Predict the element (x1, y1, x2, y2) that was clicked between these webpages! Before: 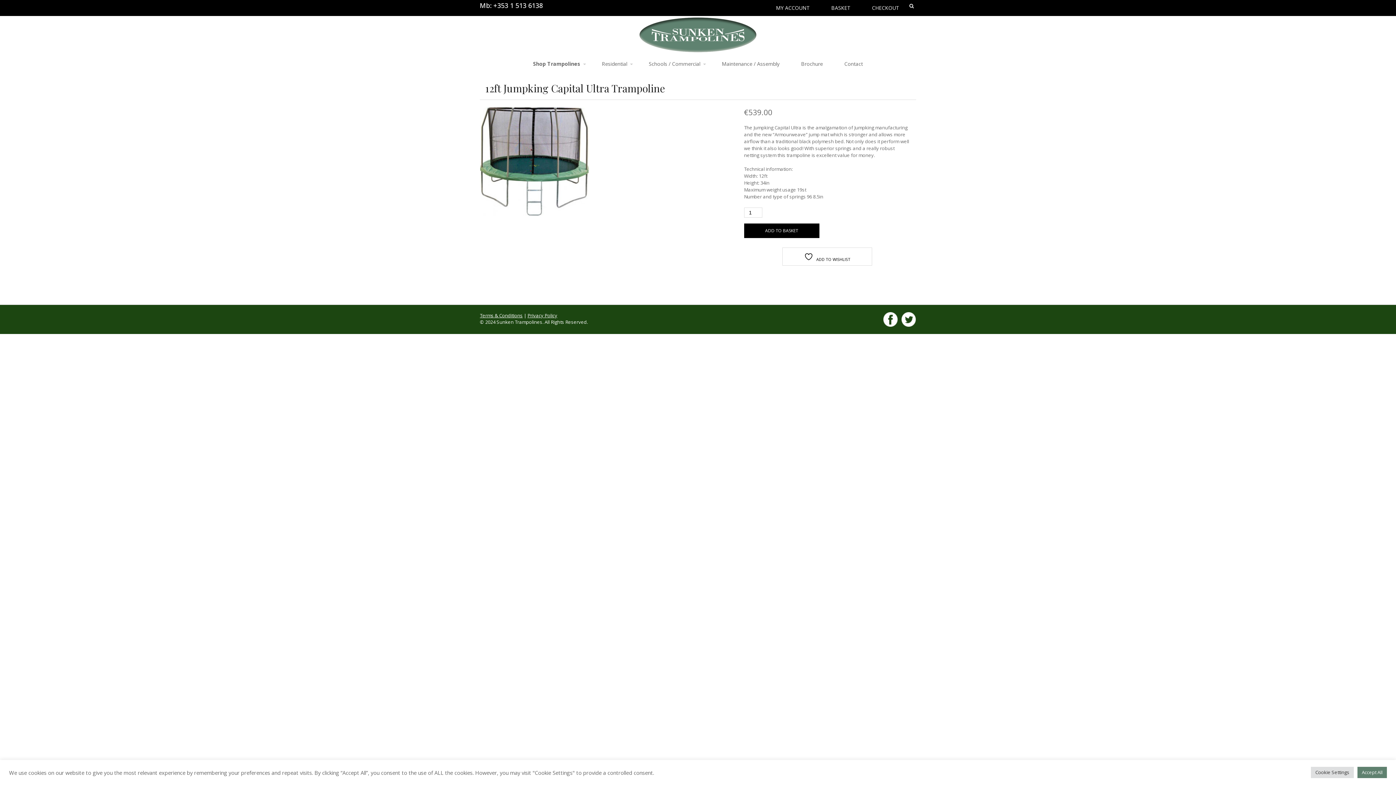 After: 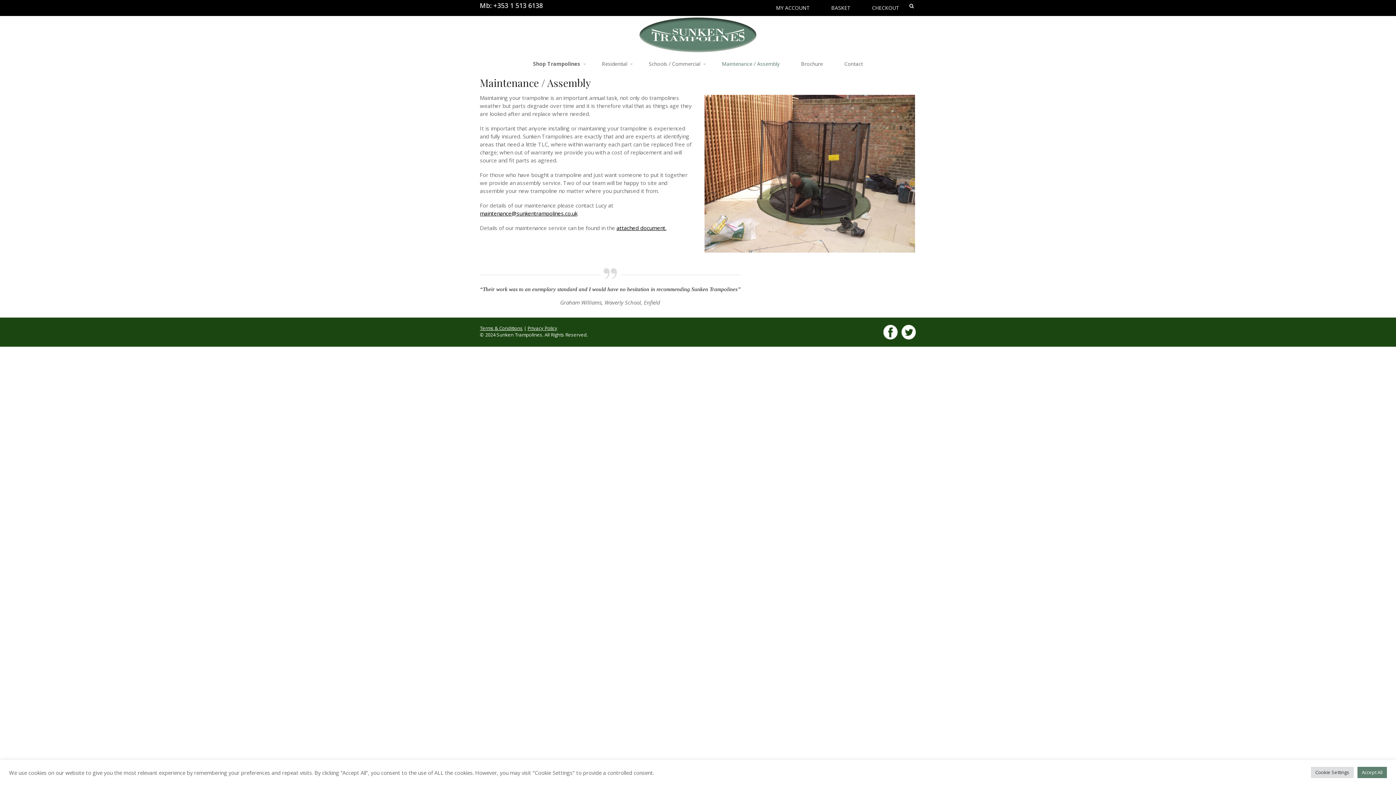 Action: bbox: (711, 55, 790, 71) label: Maintenance / Assembly